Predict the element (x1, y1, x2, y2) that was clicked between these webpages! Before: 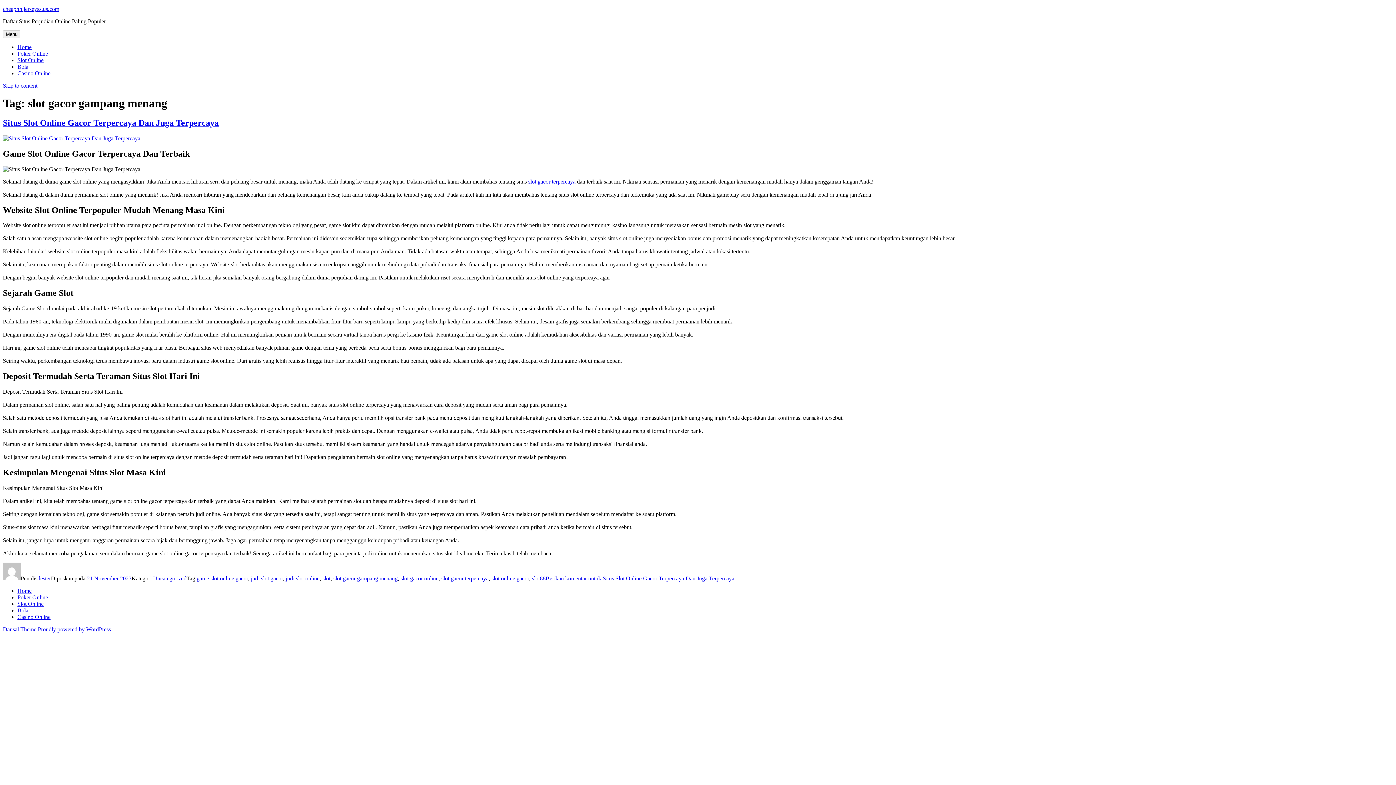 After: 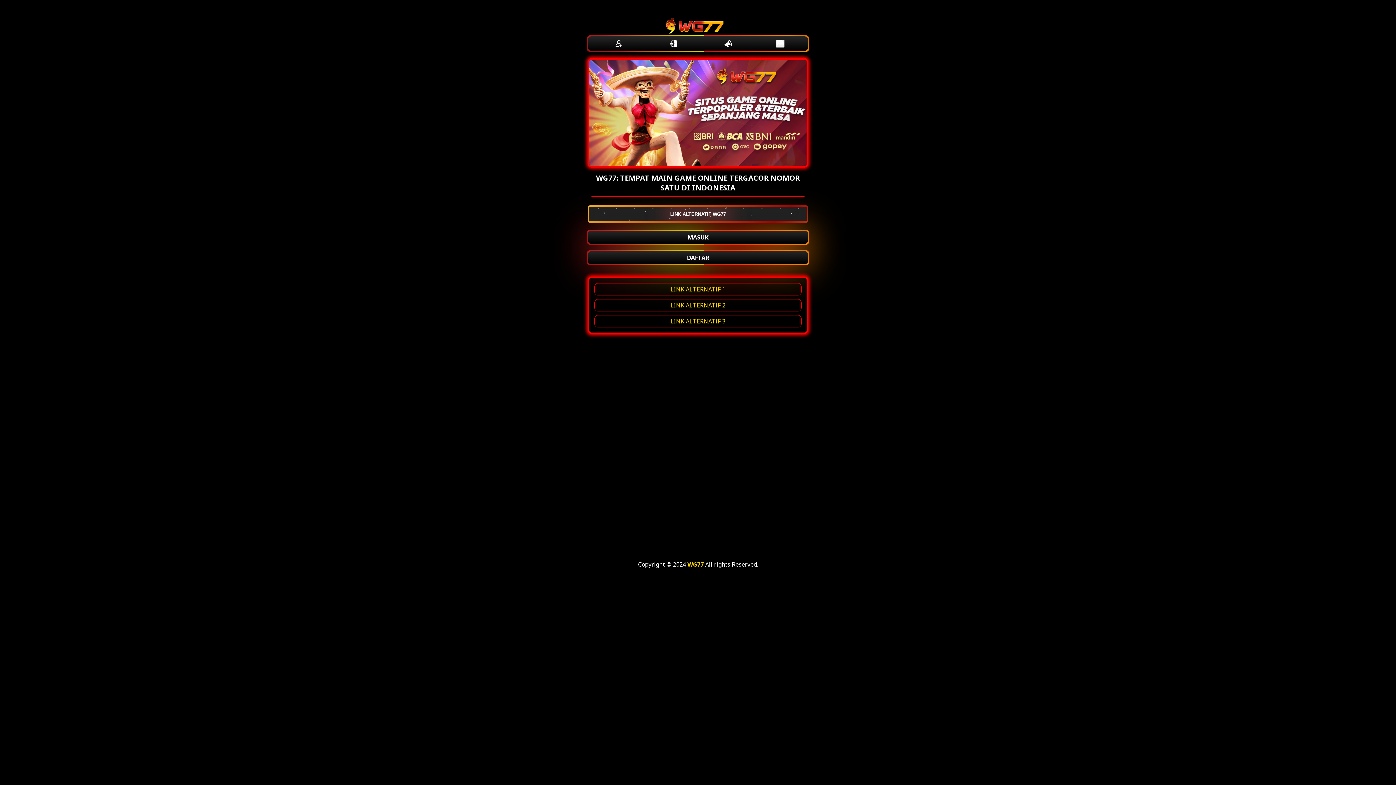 Action: bbox: (526, 178, 575, 184) label:  slot gacor terpercaya